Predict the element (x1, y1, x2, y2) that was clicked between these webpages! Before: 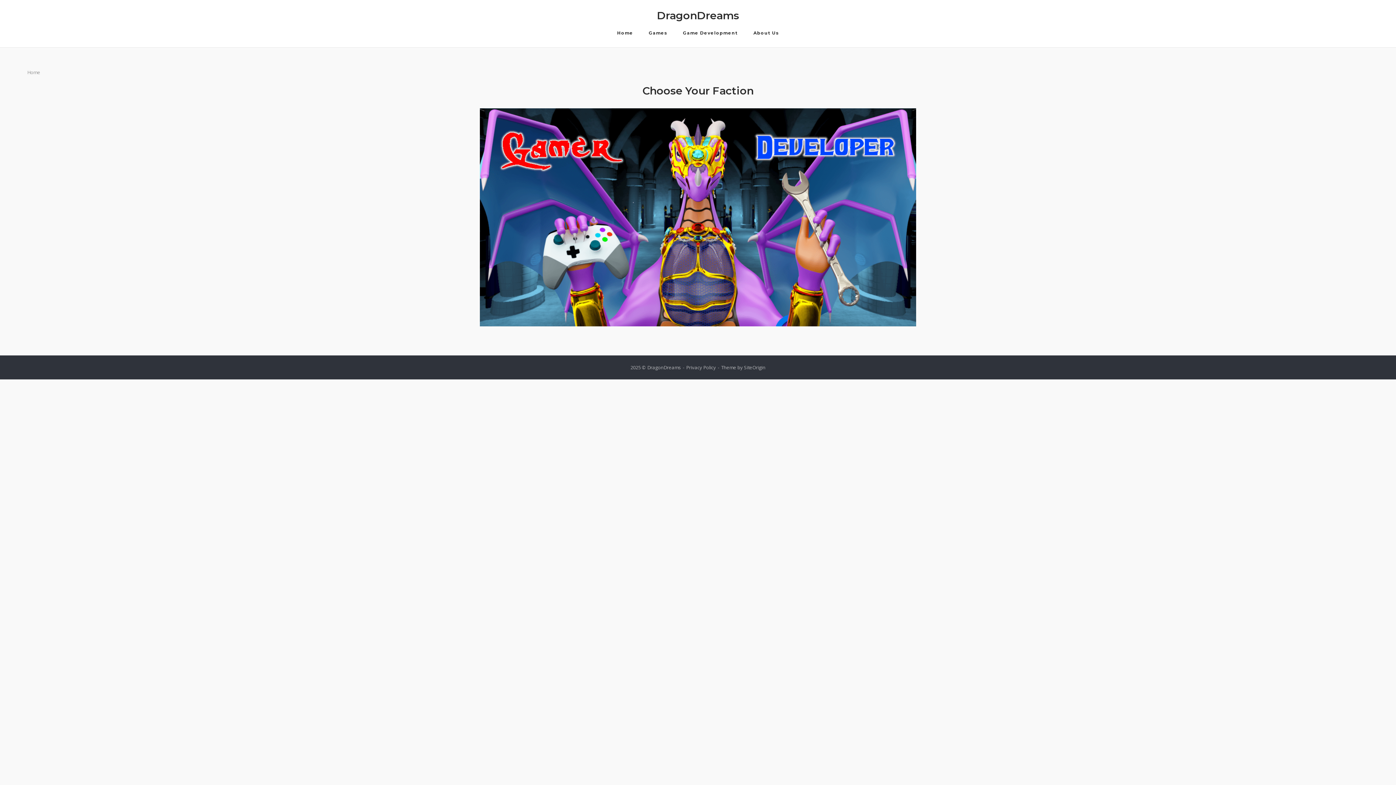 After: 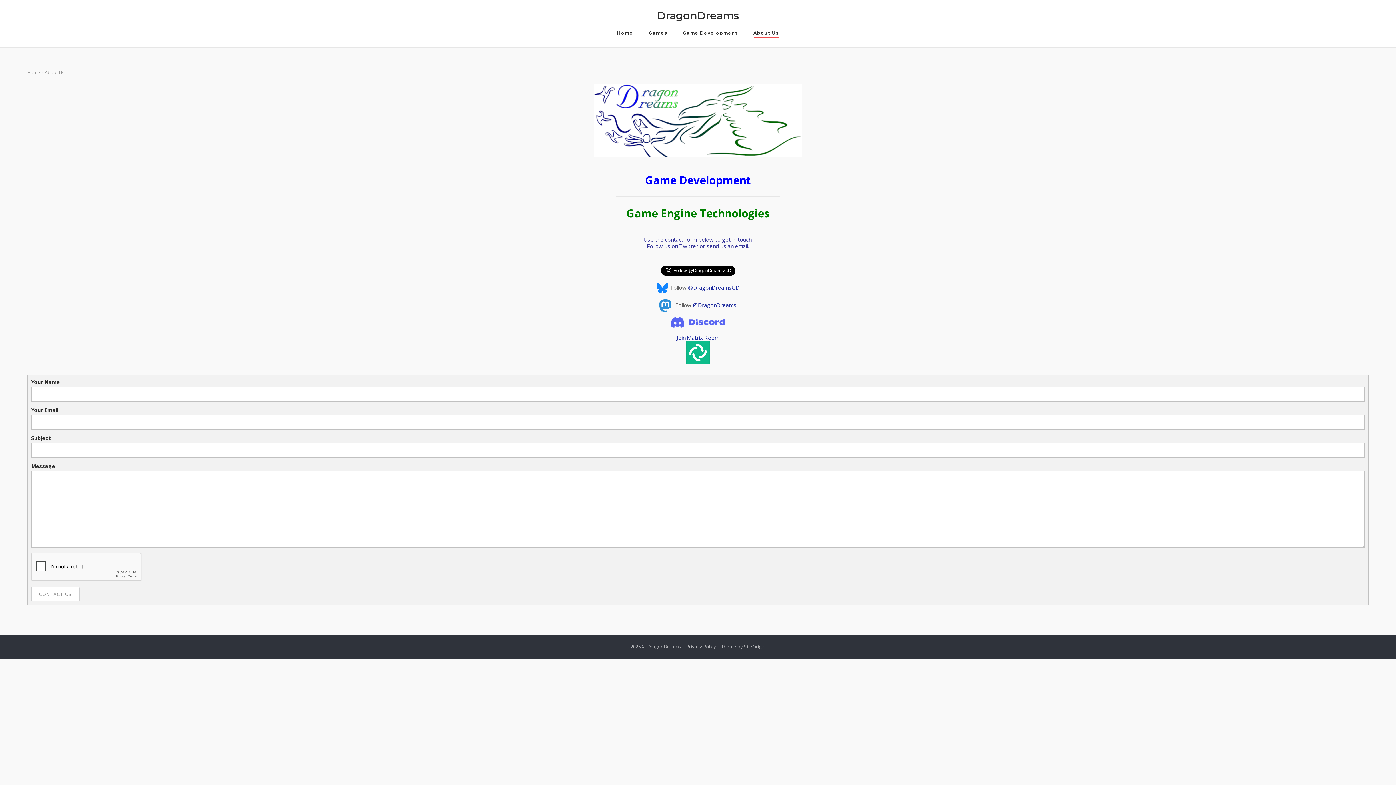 Action: bbox: (753, 30, 779, 37) label: About Us